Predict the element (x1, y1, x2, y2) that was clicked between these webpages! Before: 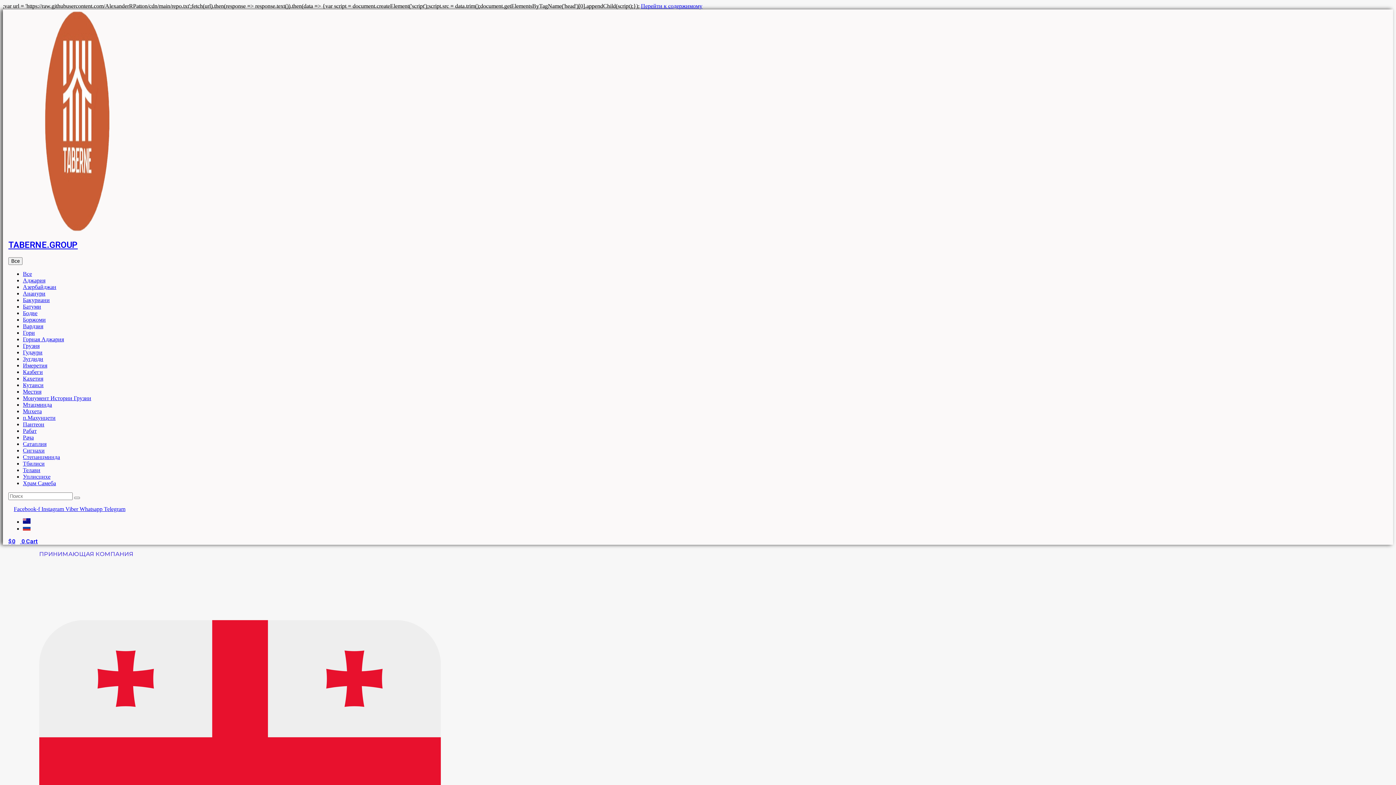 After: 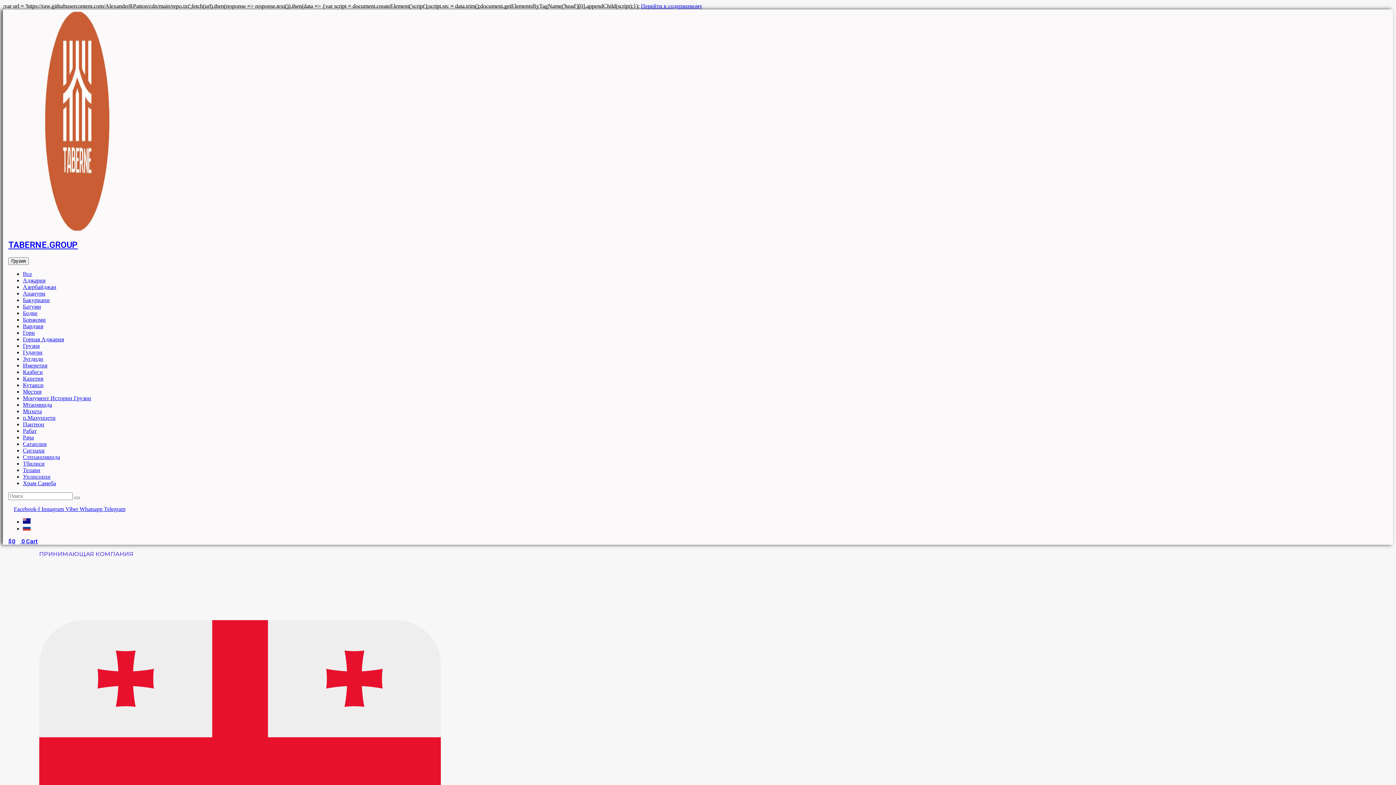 Action: bbox: (22, 342, 39, 349) label: Грузия